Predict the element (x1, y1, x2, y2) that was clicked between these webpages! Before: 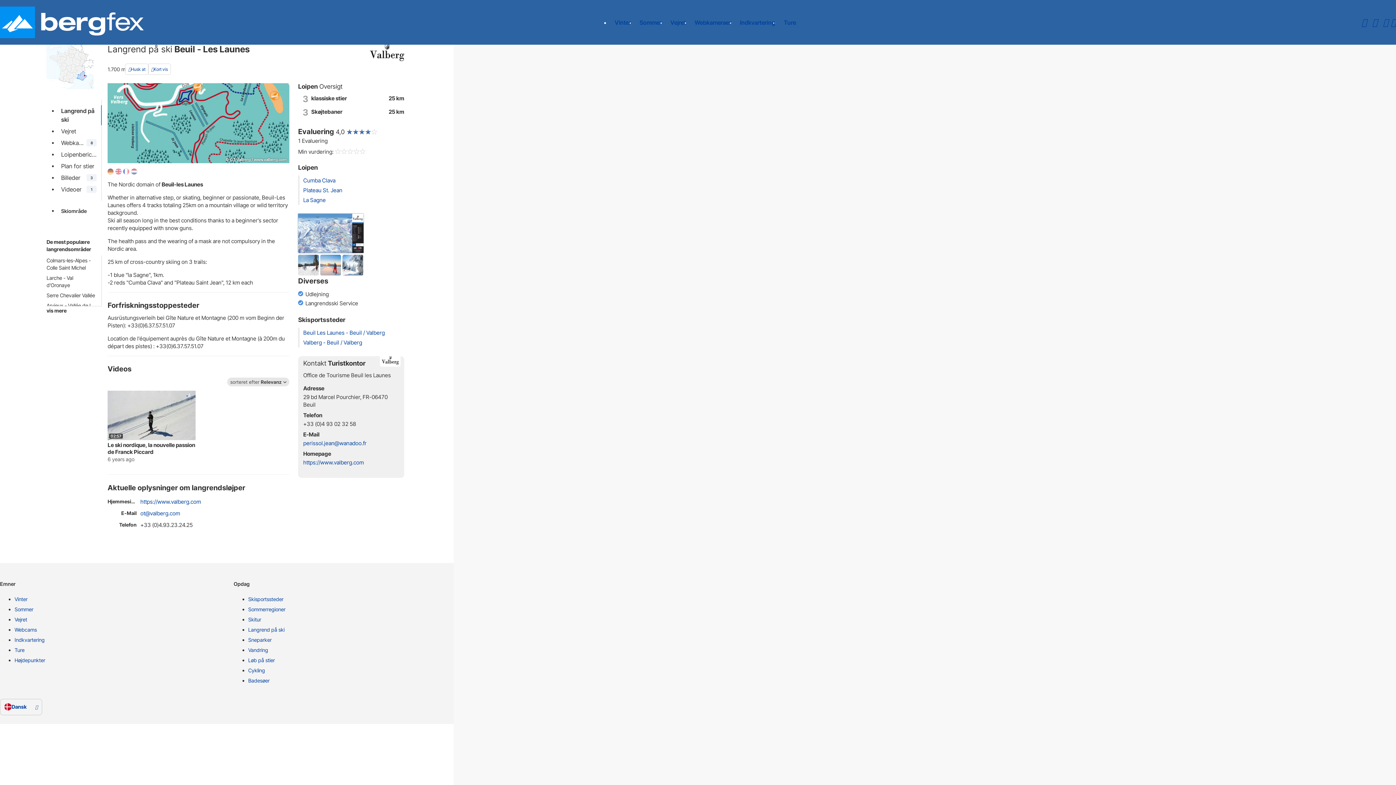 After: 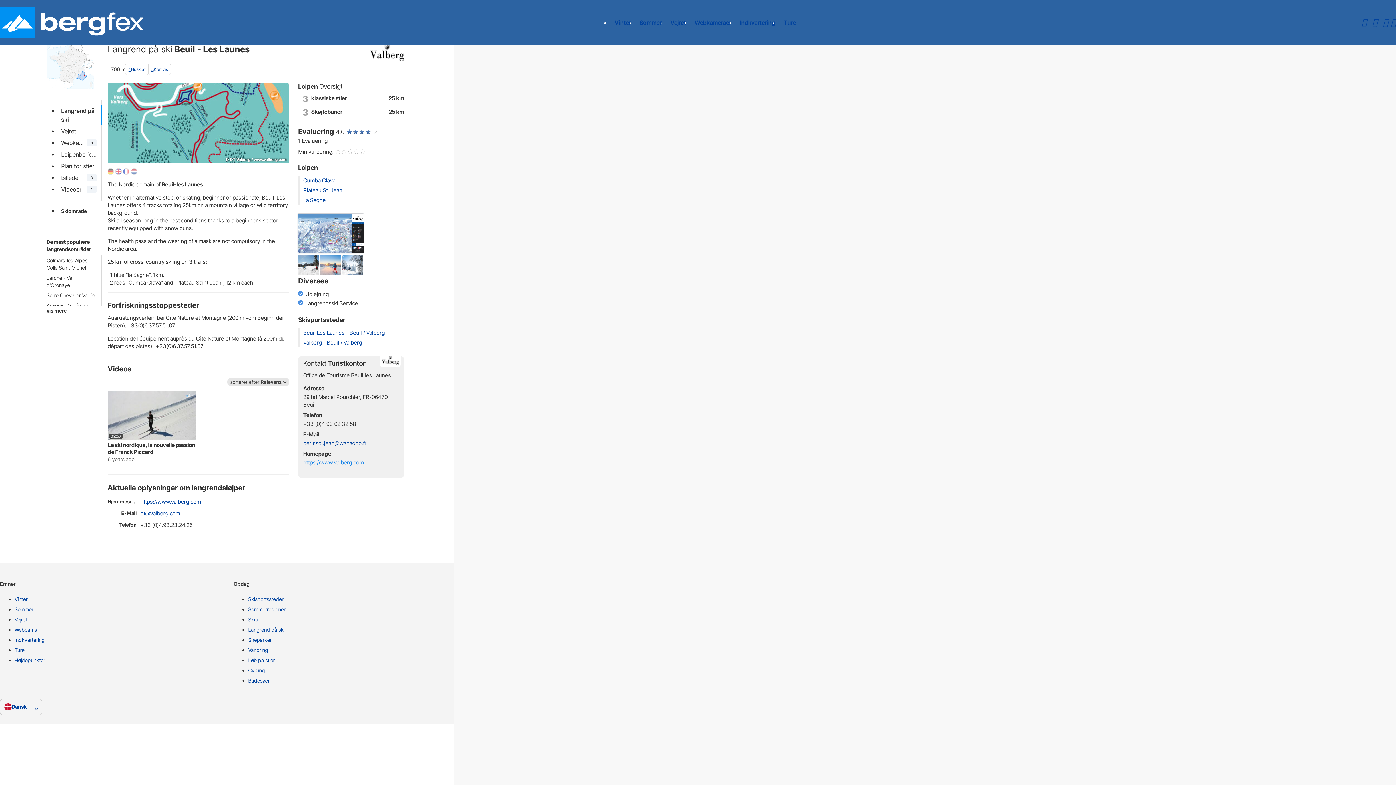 Action: label: https://www.valberg.com bbox: (303, 459, 363, 466)